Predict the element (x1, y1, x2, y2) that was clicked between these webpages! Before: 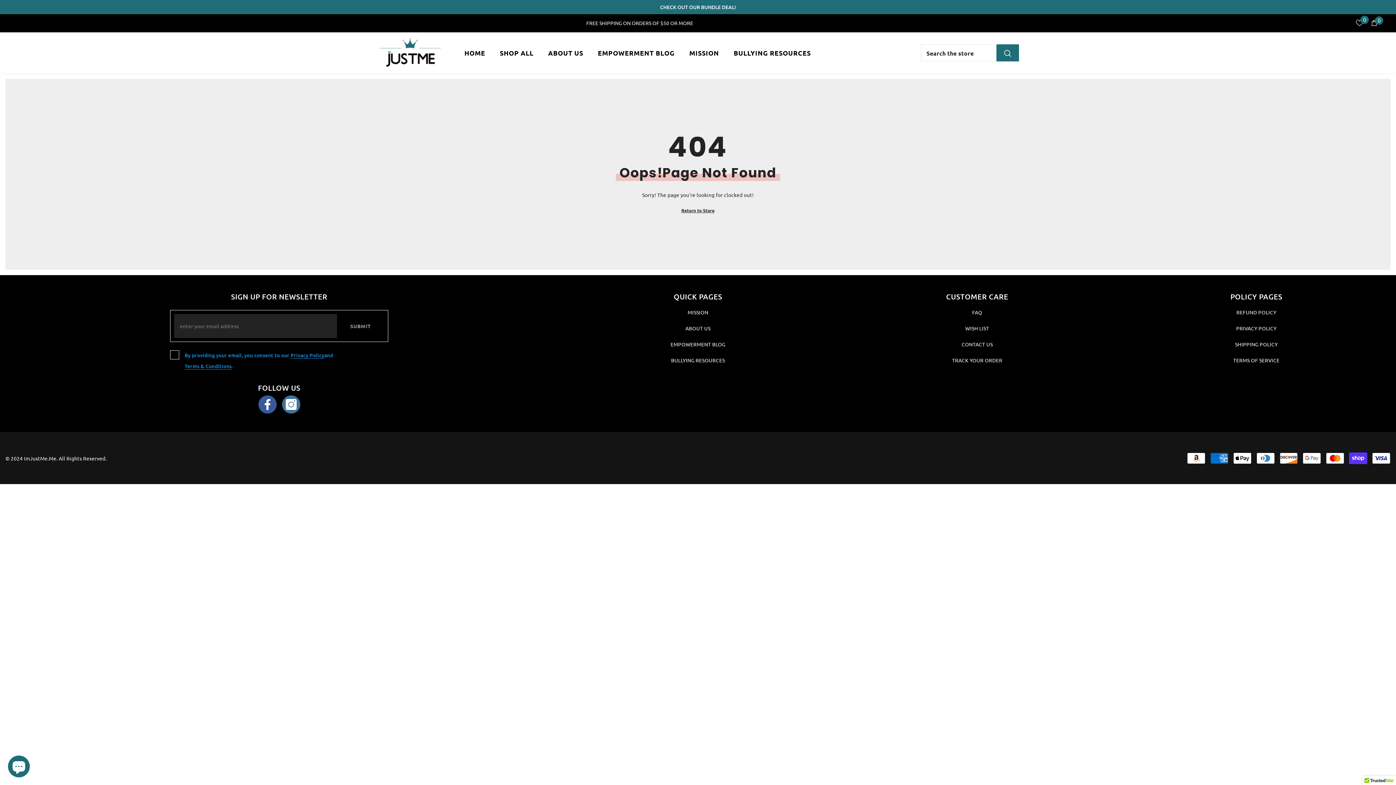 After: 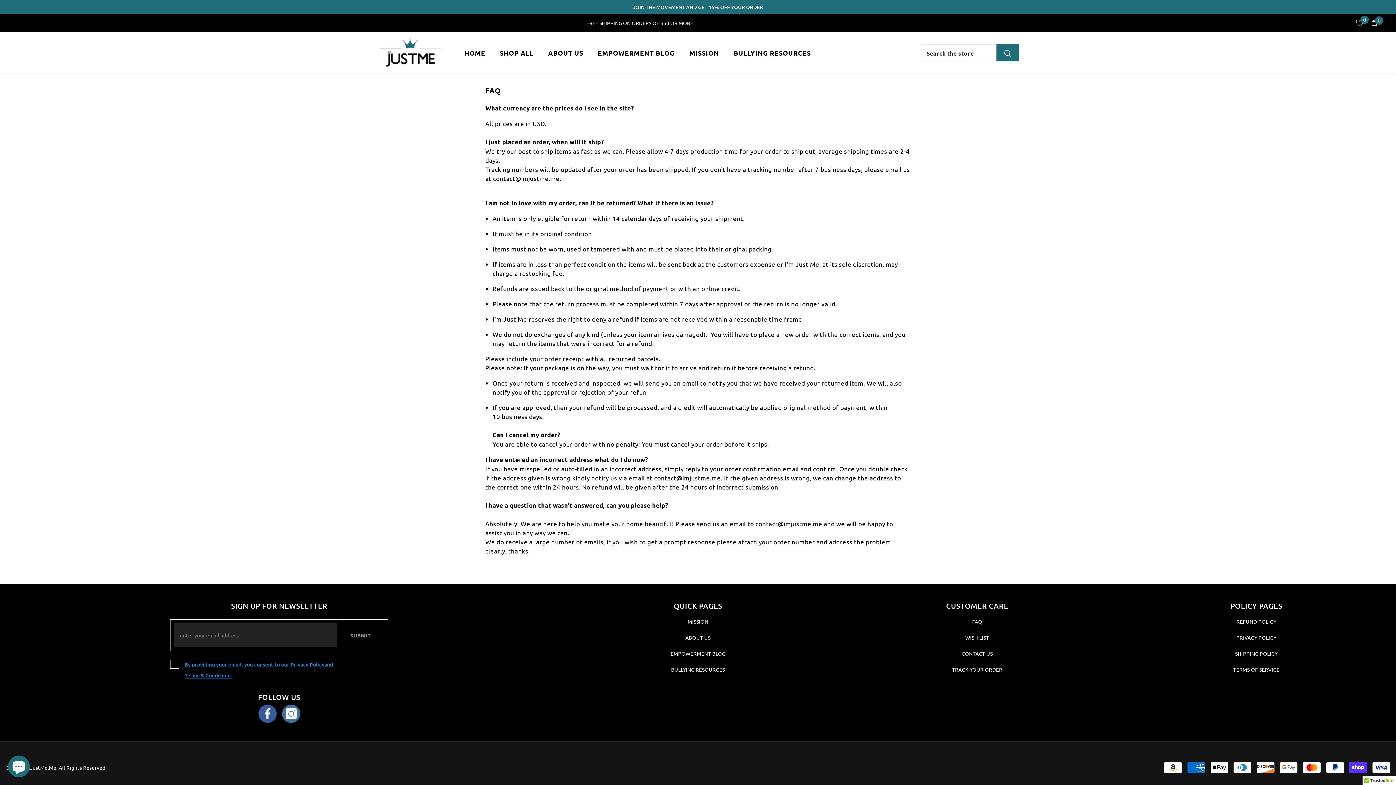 Action: bbox: (972, 304, 982, 320) label: FAQ